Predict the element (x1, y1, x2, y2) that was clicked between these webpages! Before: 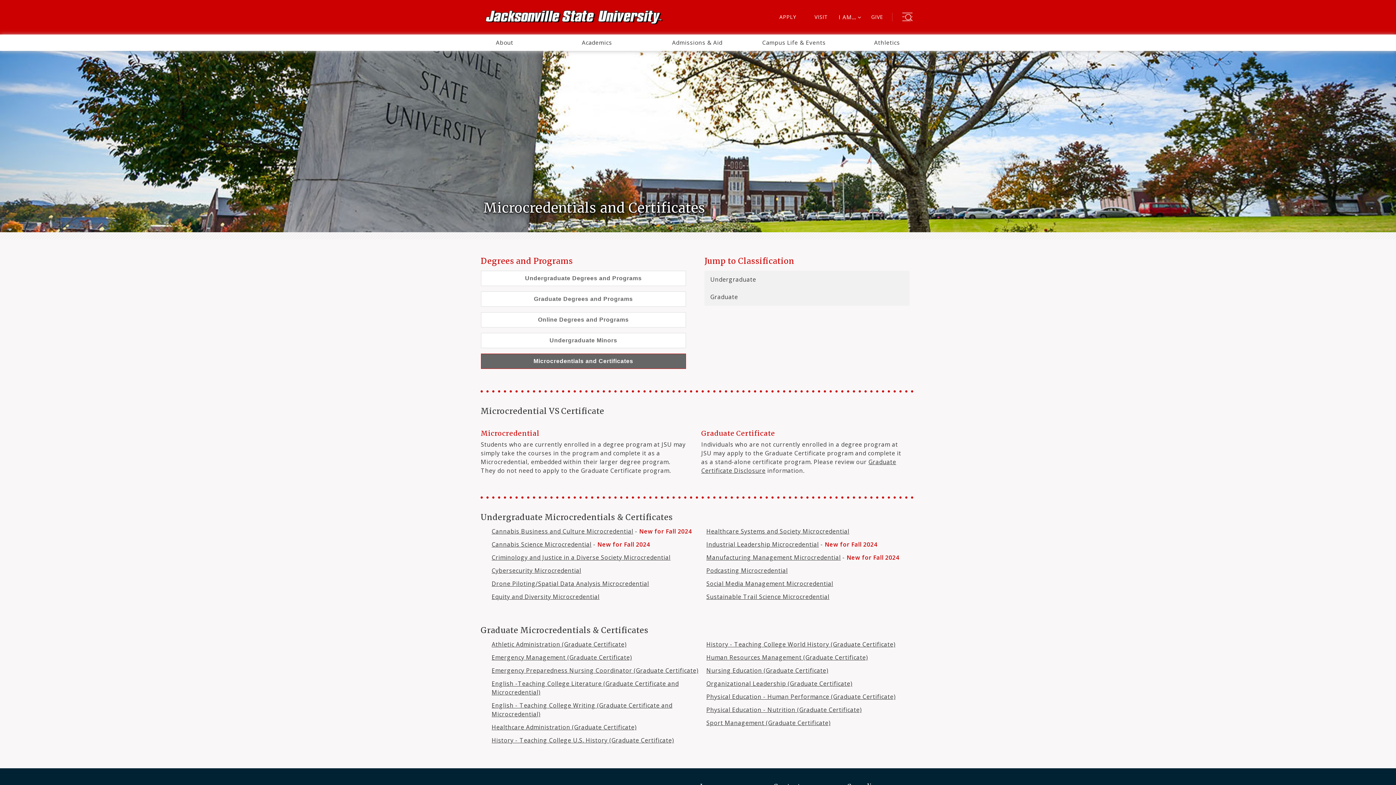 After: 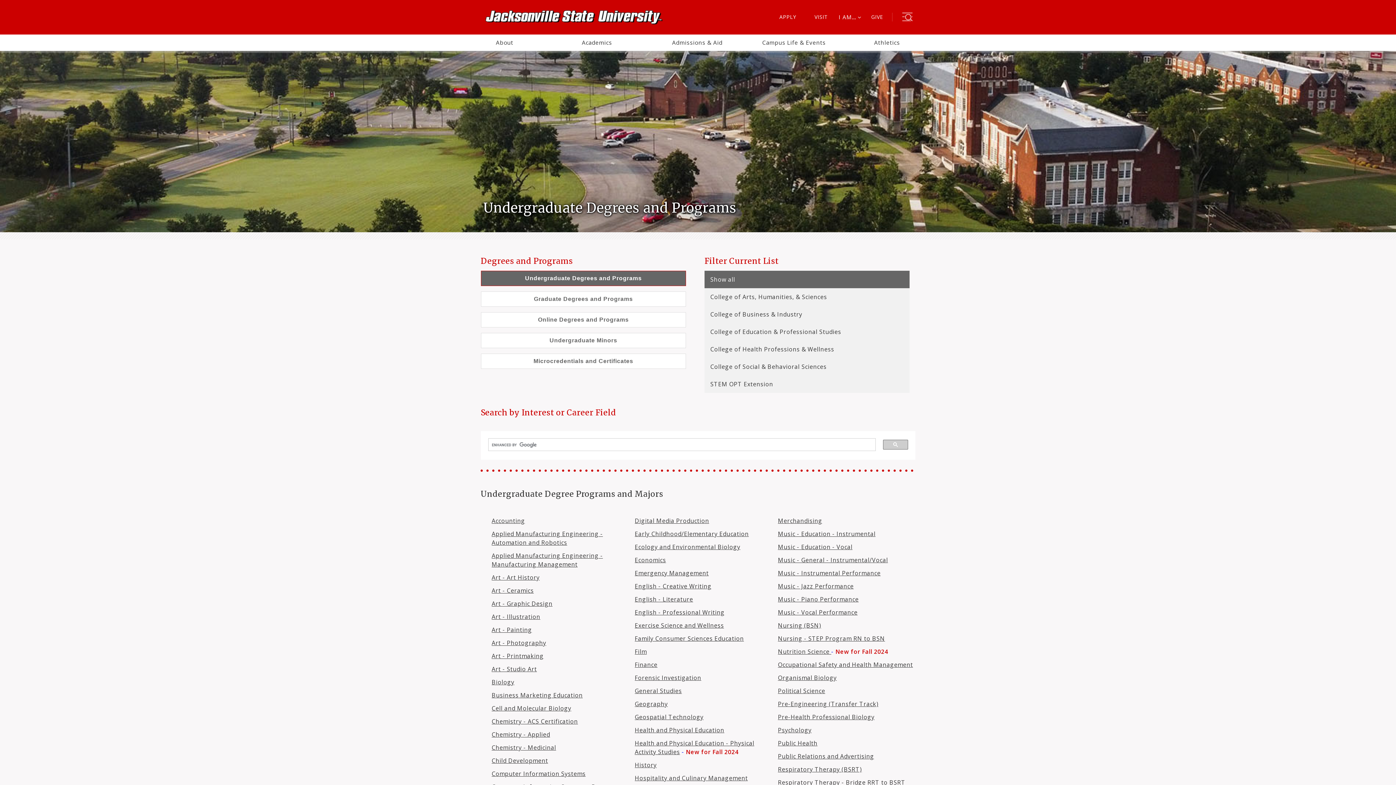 Action: label: Undergraduate Degrees and Programs bbox: (480, 270, 686, 286)